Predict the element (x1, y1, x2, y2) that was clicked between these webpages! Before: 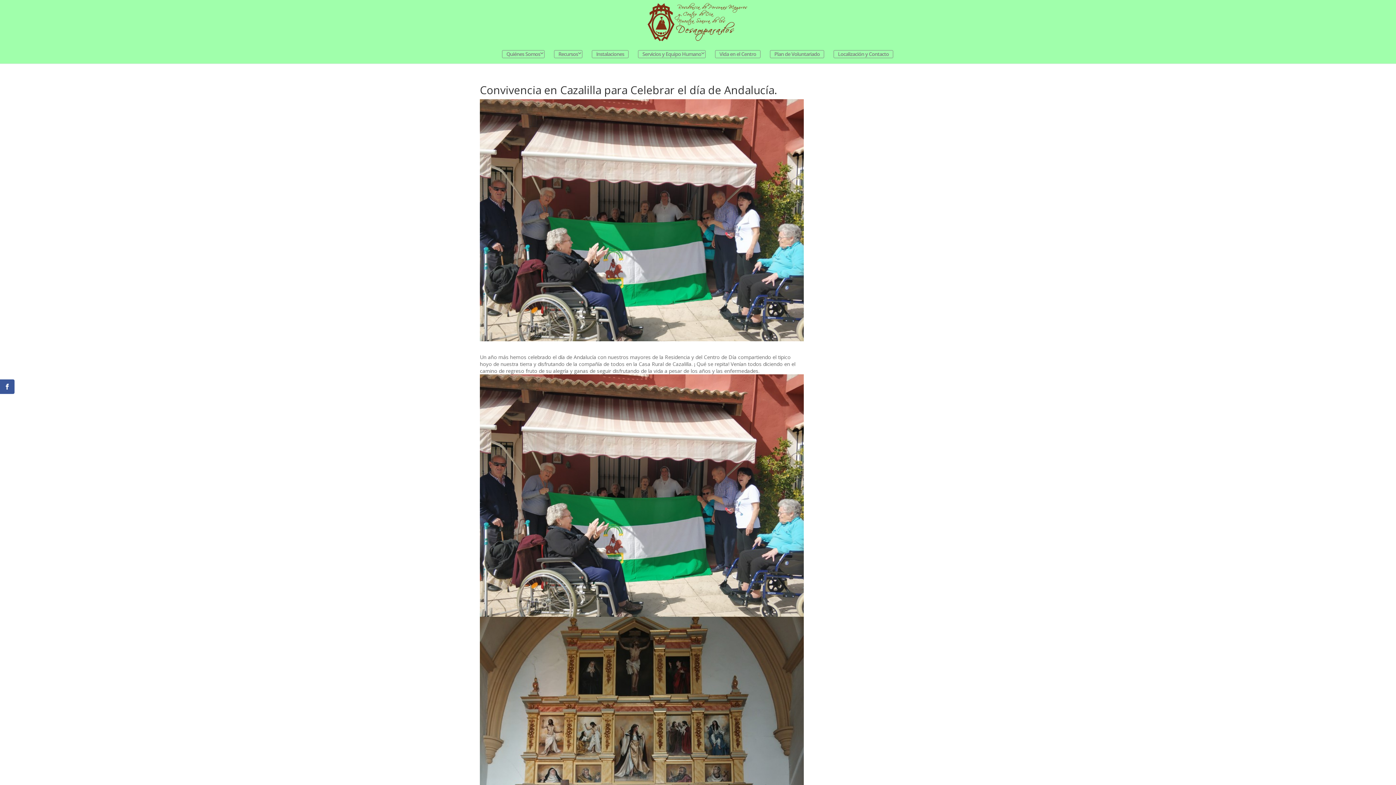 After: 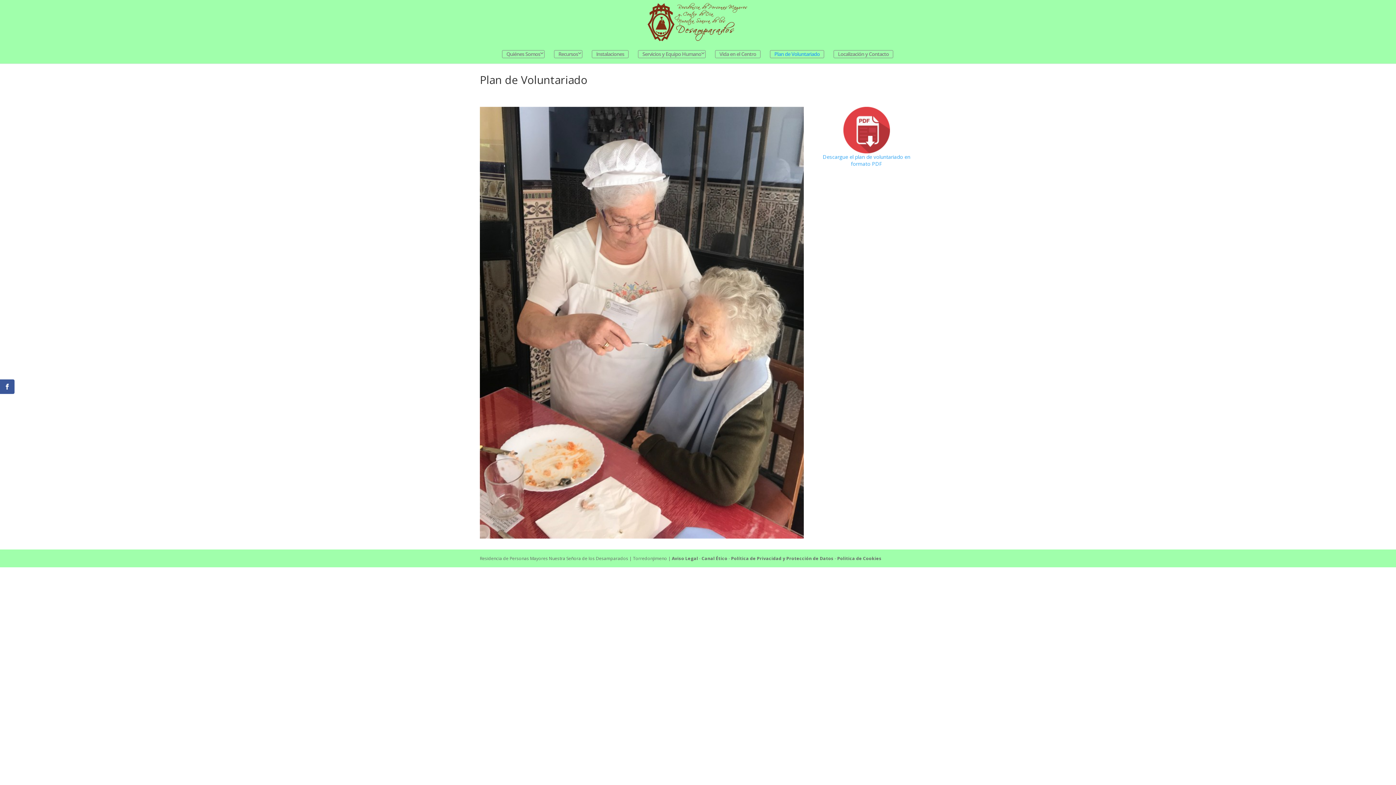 Action: bbox: (770, 50, 824, 58) label: Plan de Voluntariado